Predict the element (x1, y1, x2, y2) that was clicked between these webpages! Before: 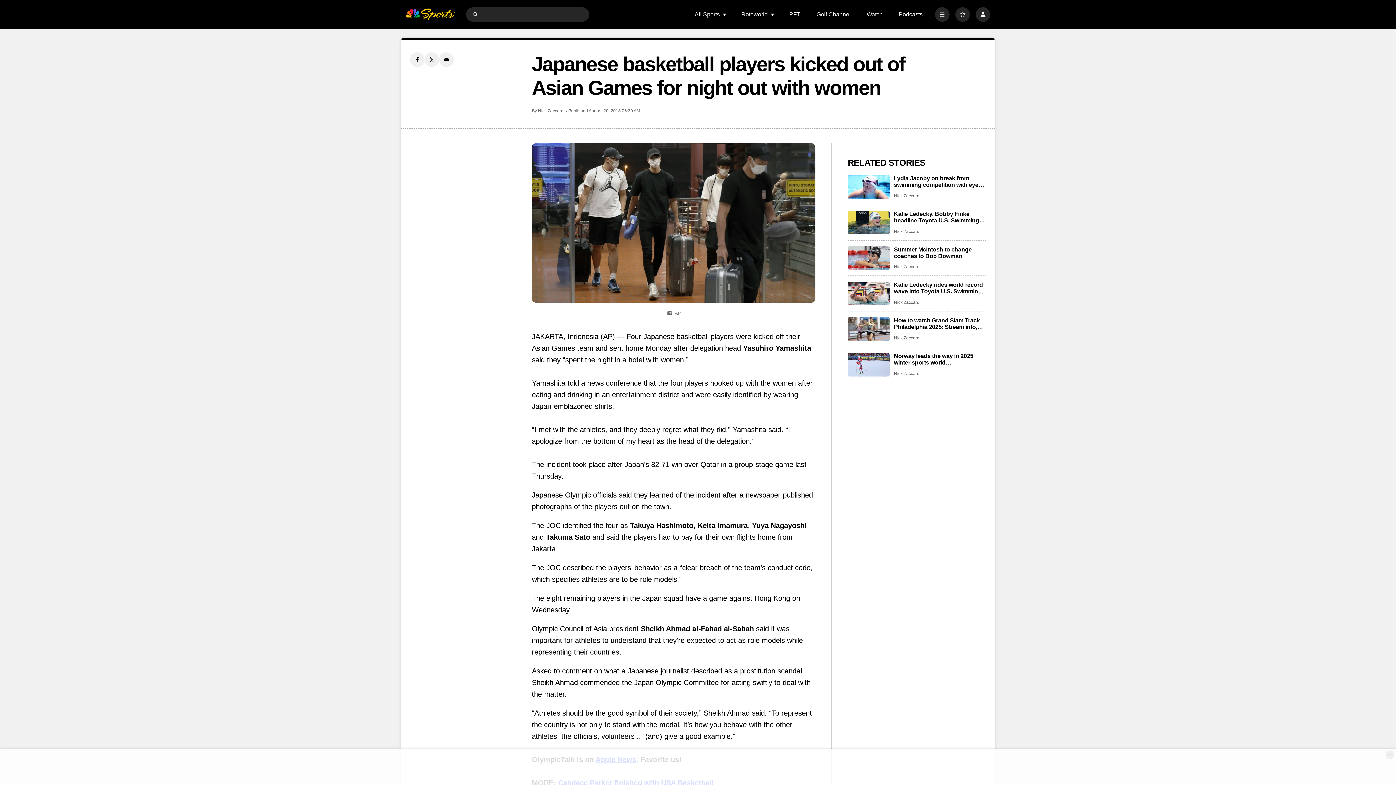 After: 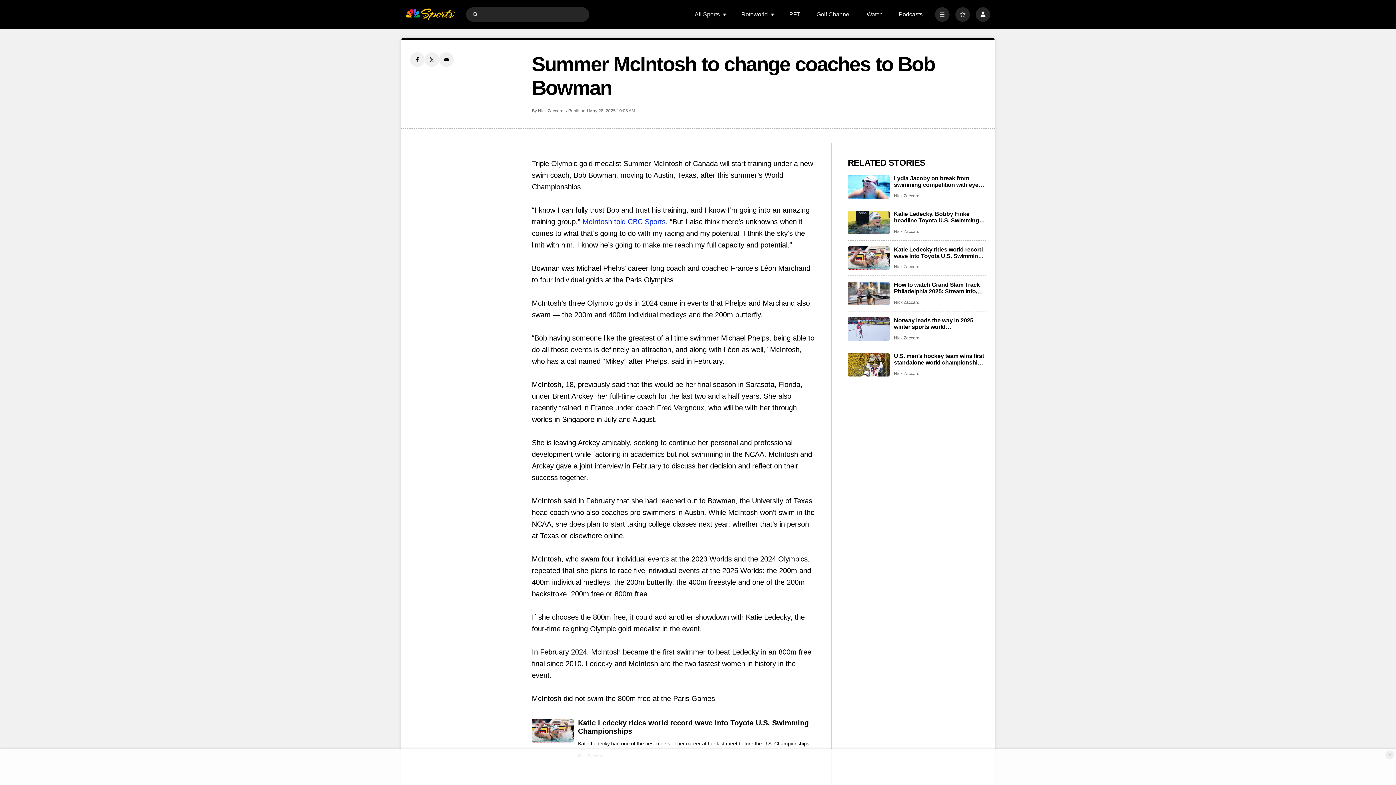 Action: label: Summer McIntosh to change coaches to Bob Bowman bbox: (848, 246, 889, 269)